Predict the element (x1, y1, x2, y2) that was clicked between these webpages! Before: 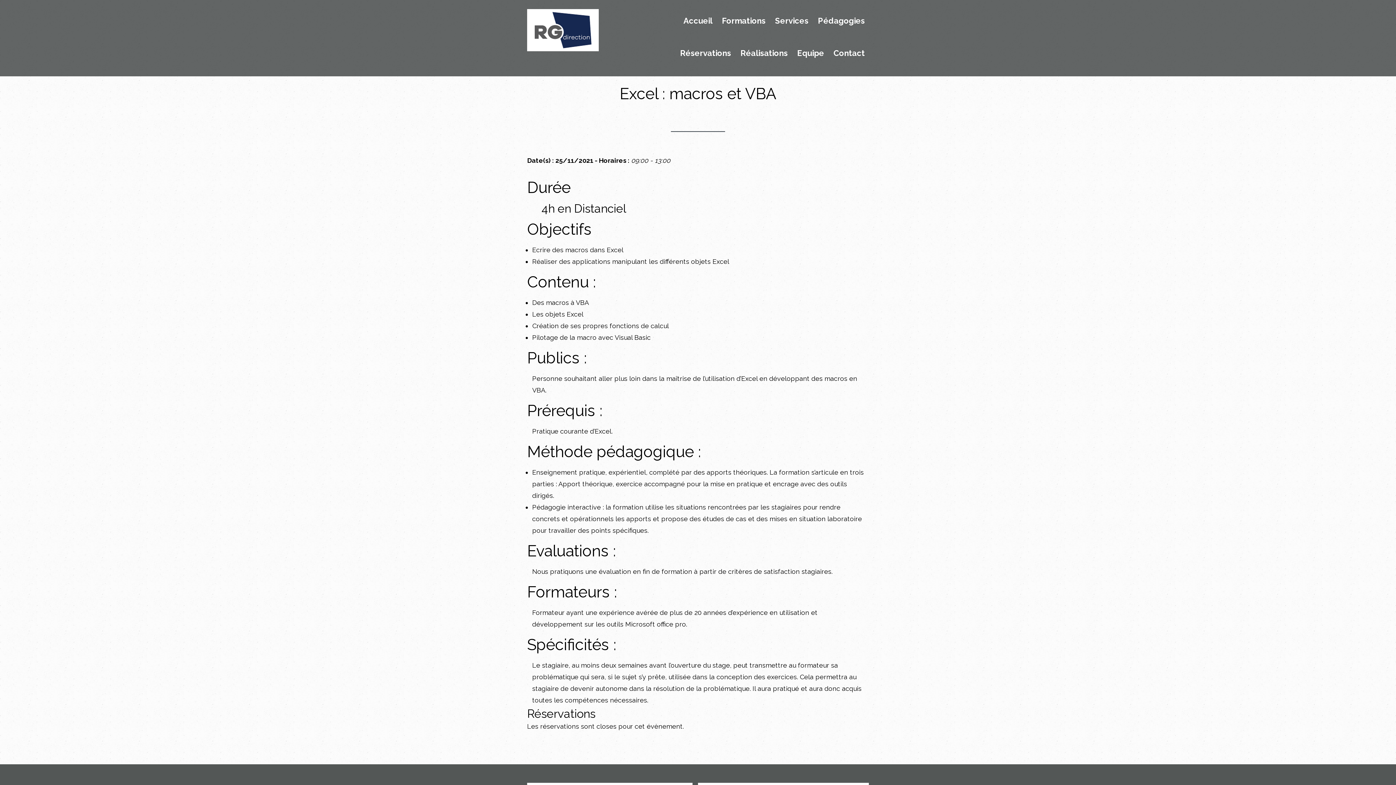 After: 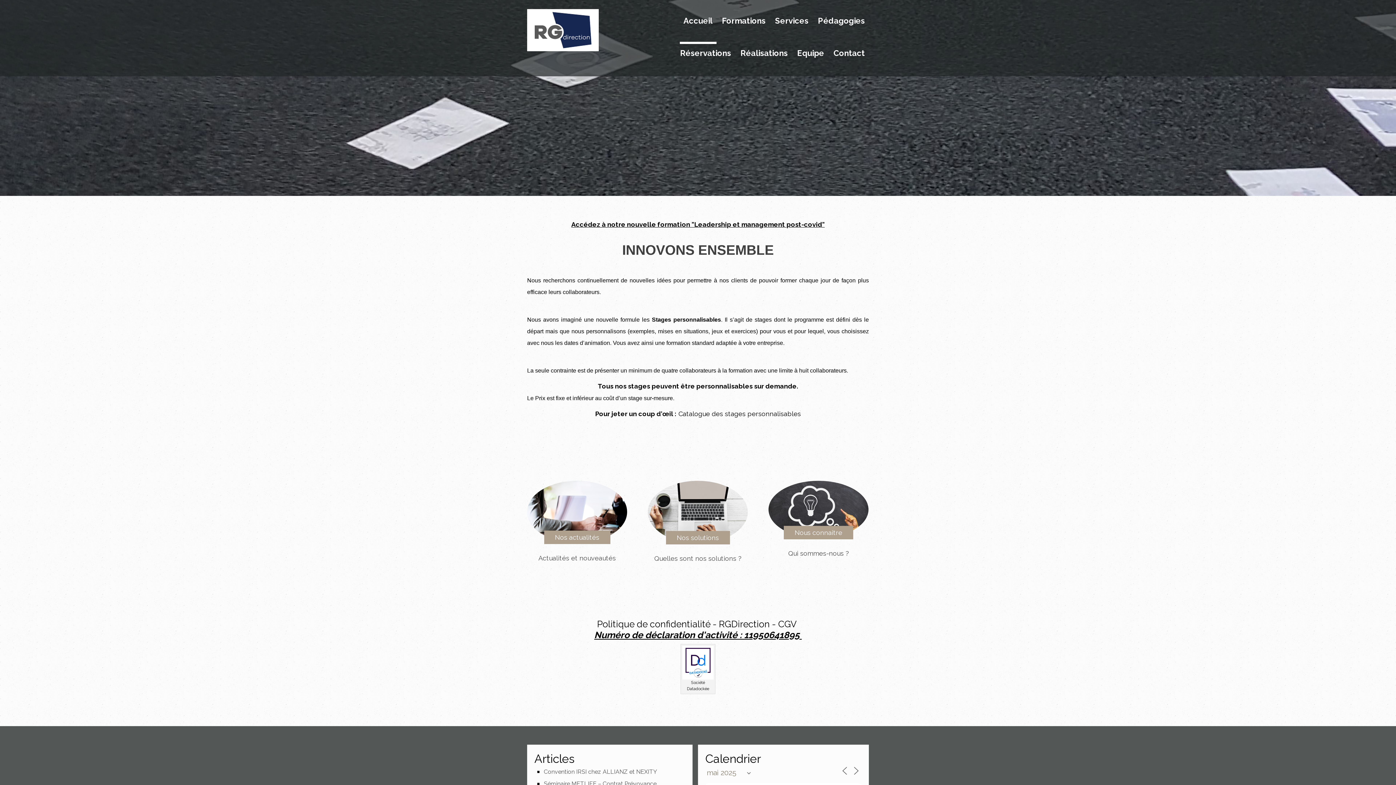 Action: label: Accueil bbox: (680, 16, 716, 44)